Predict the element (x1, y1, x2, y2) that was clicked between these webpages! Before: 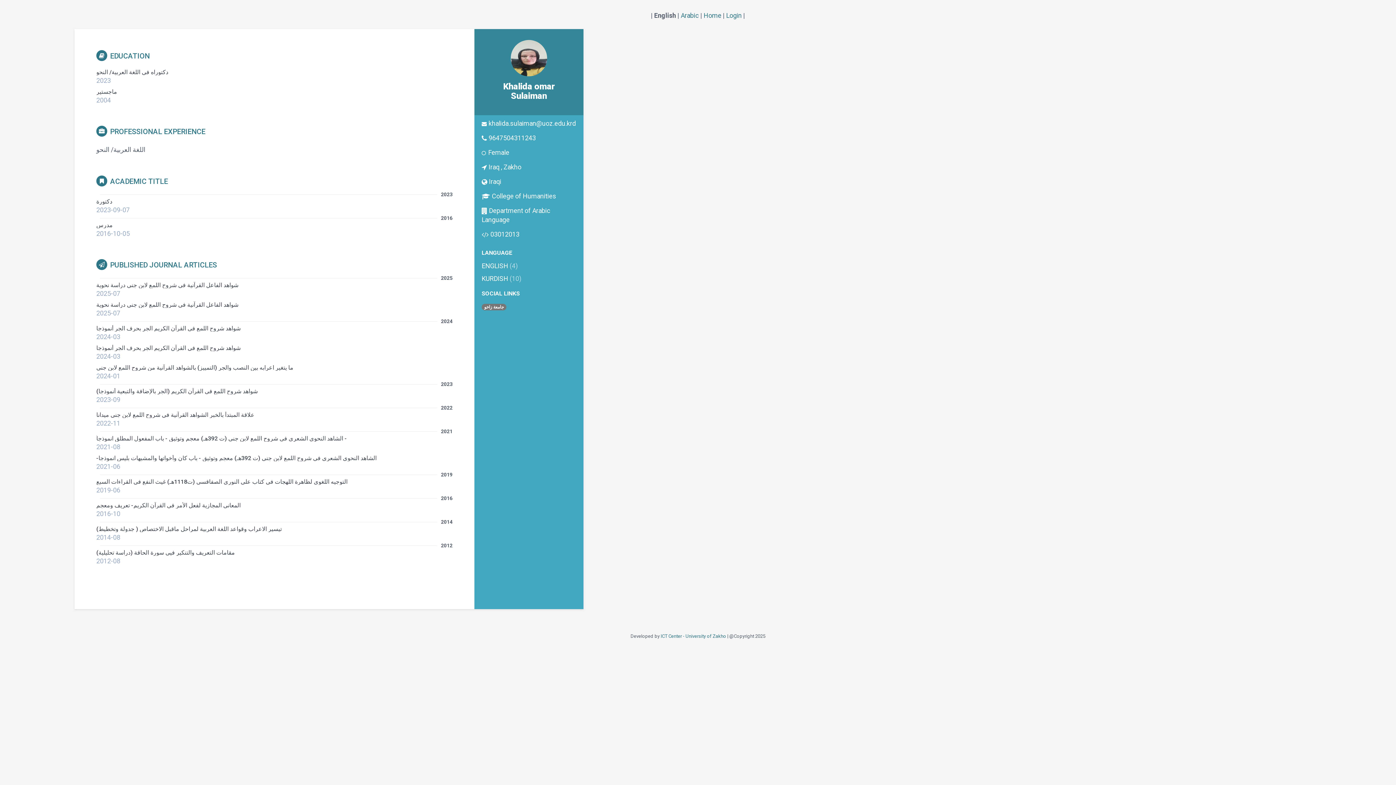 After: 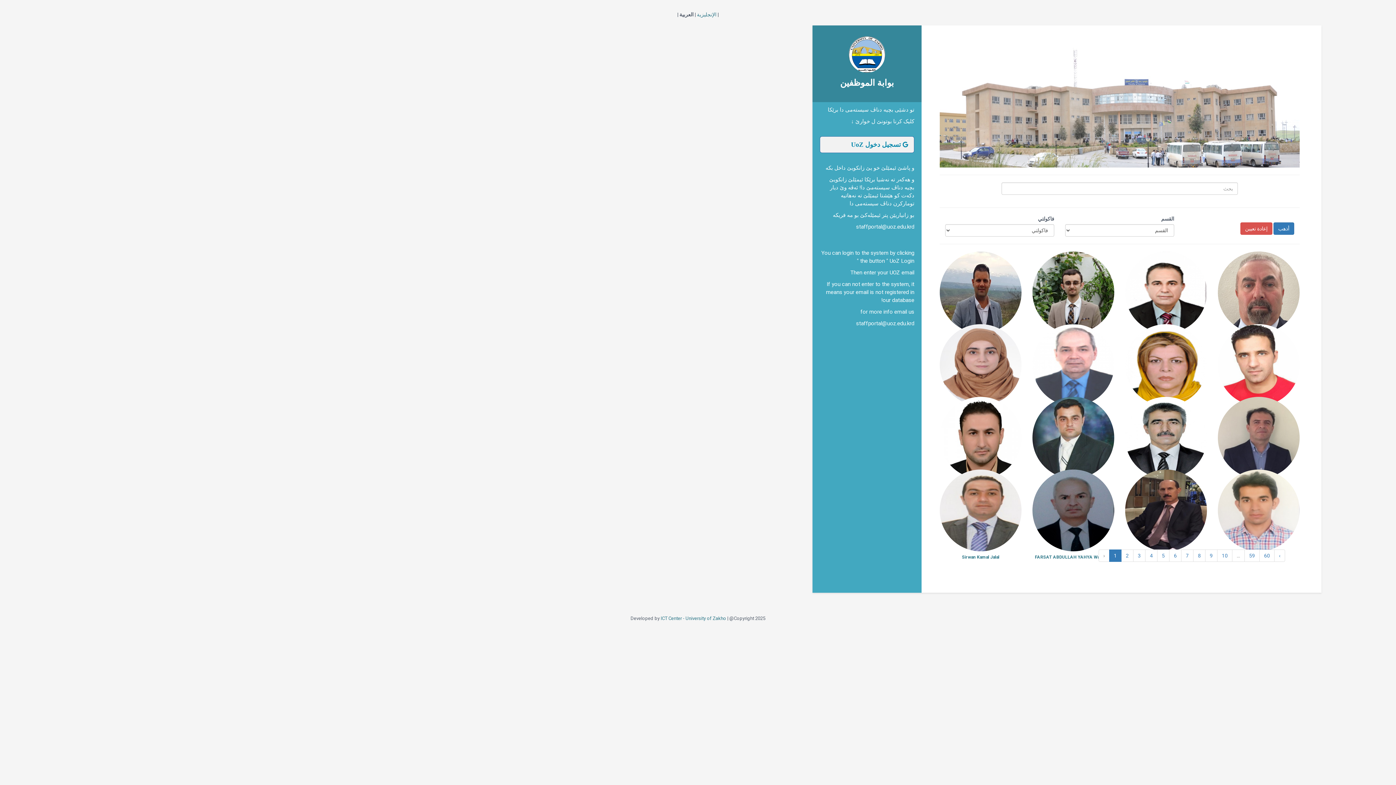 Action: label: Arabic bbox: (680, 11, 699, 19)